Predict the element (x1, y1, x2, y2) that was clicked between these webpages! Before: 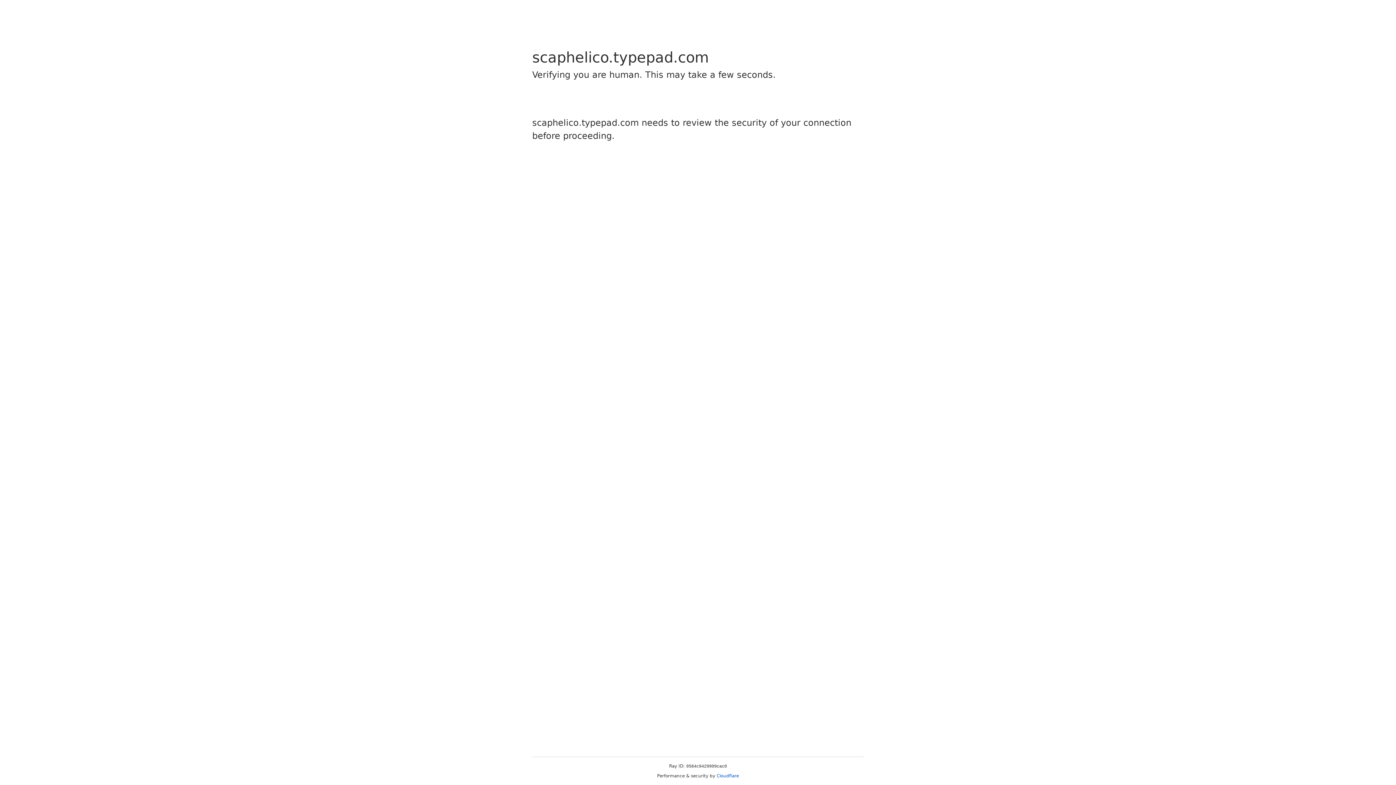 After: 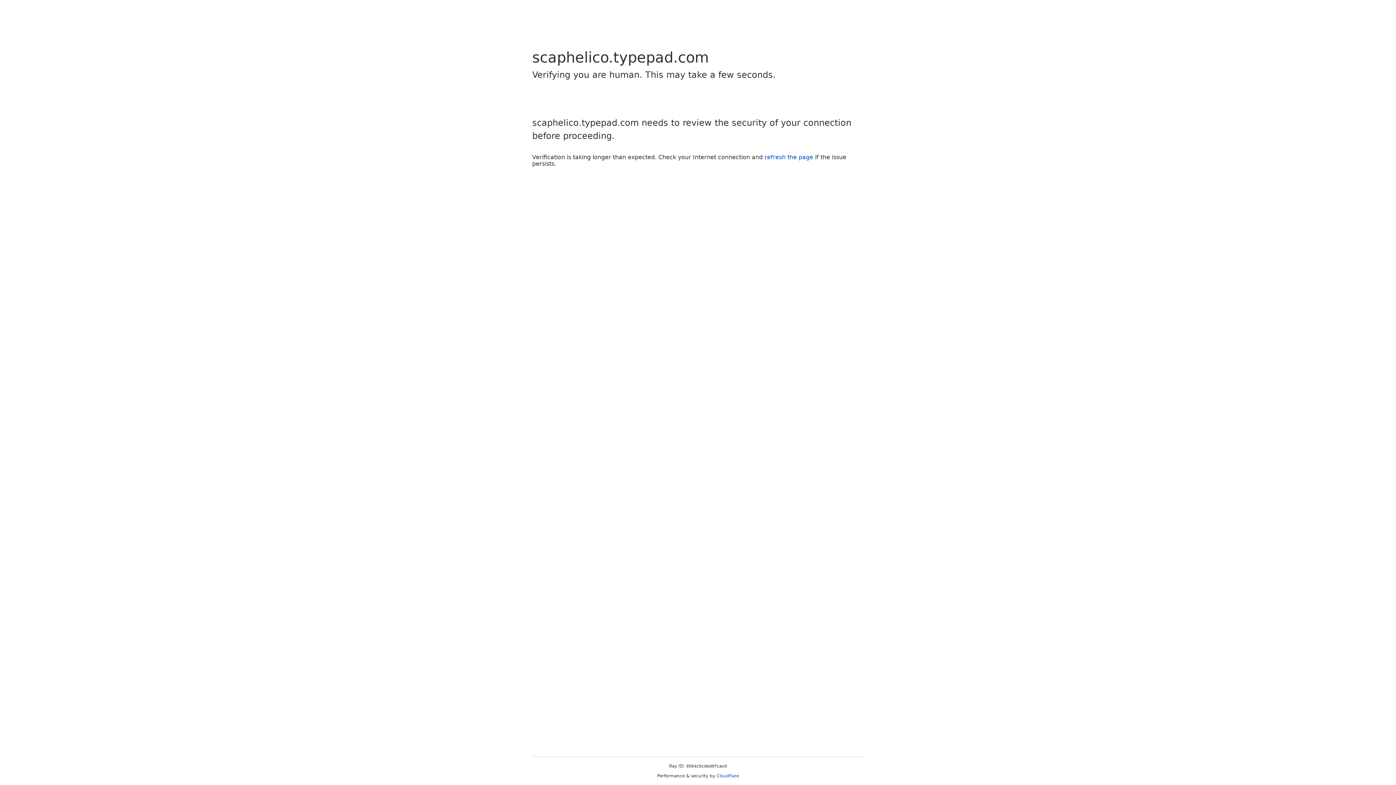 Action: label: Cloudflare bbox: (716, 773, 739, 778)